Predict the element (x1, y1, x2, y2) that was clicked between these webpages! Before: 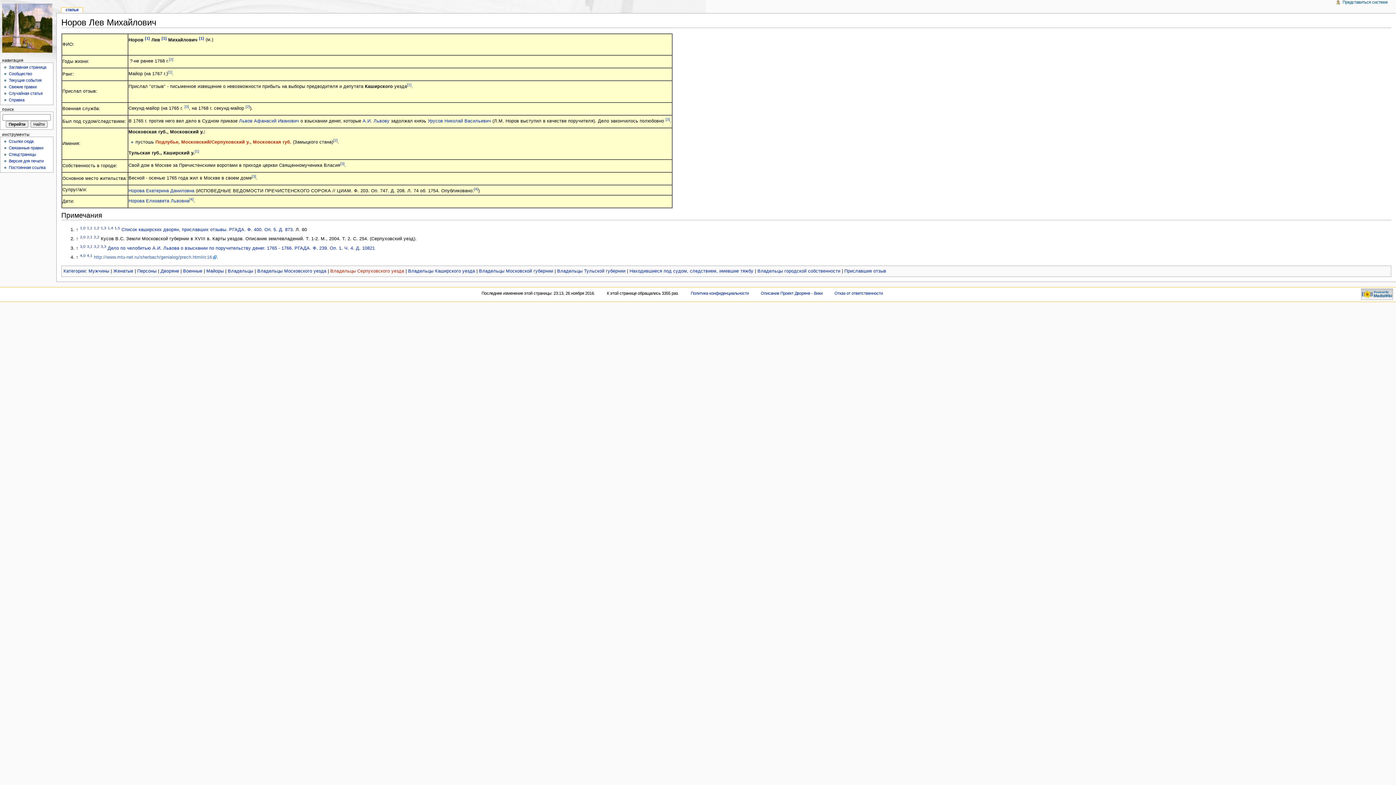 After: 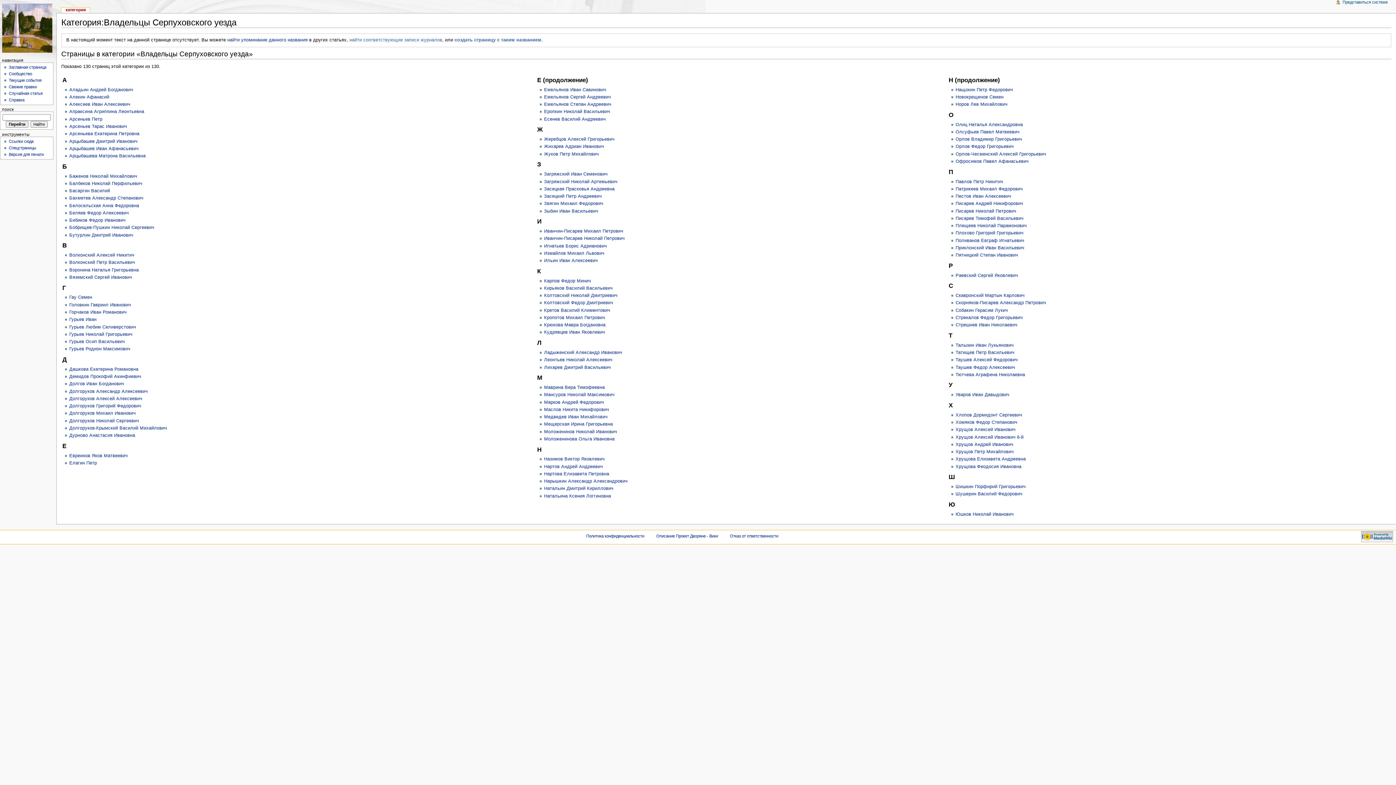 Action: label: Владельцы Серпуховского уезда bbox: (330, 268, 404, 273)